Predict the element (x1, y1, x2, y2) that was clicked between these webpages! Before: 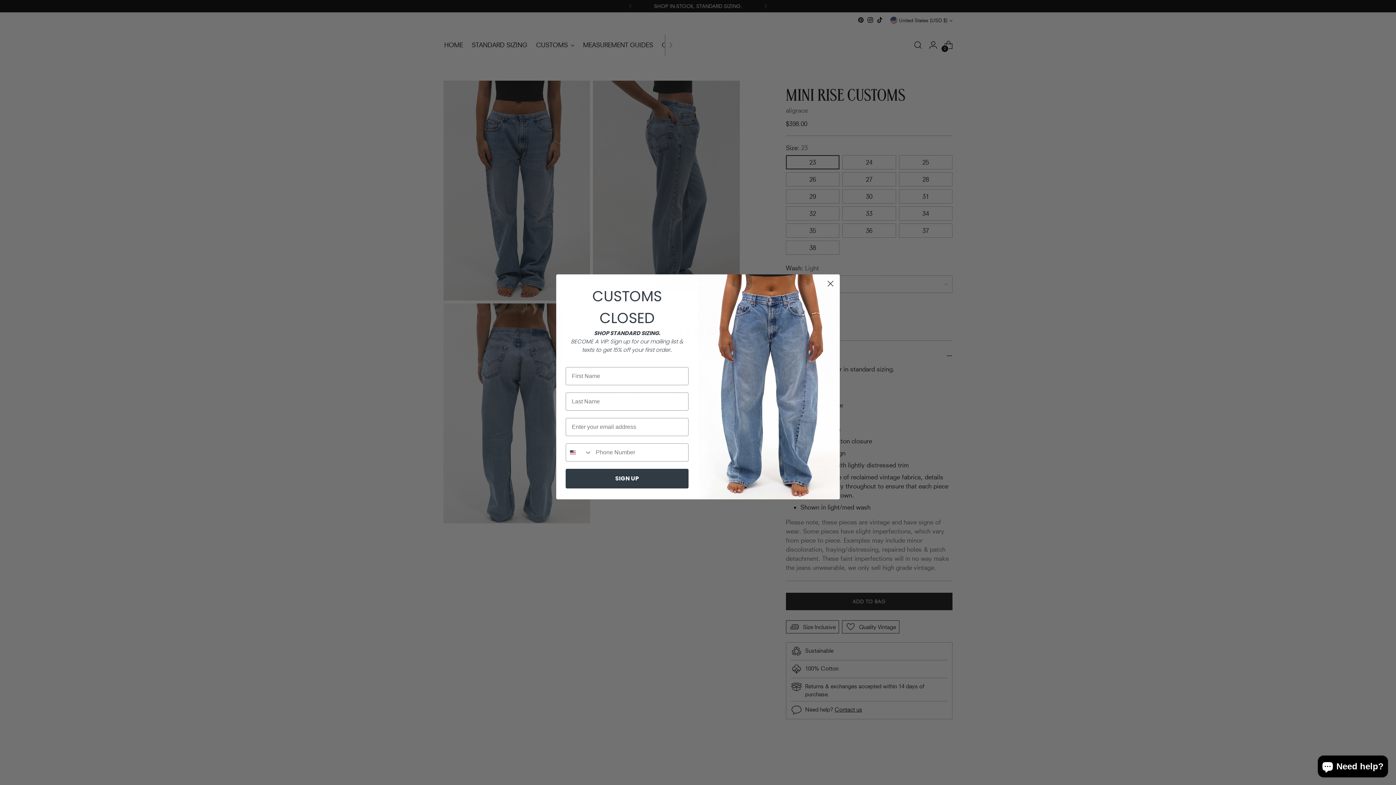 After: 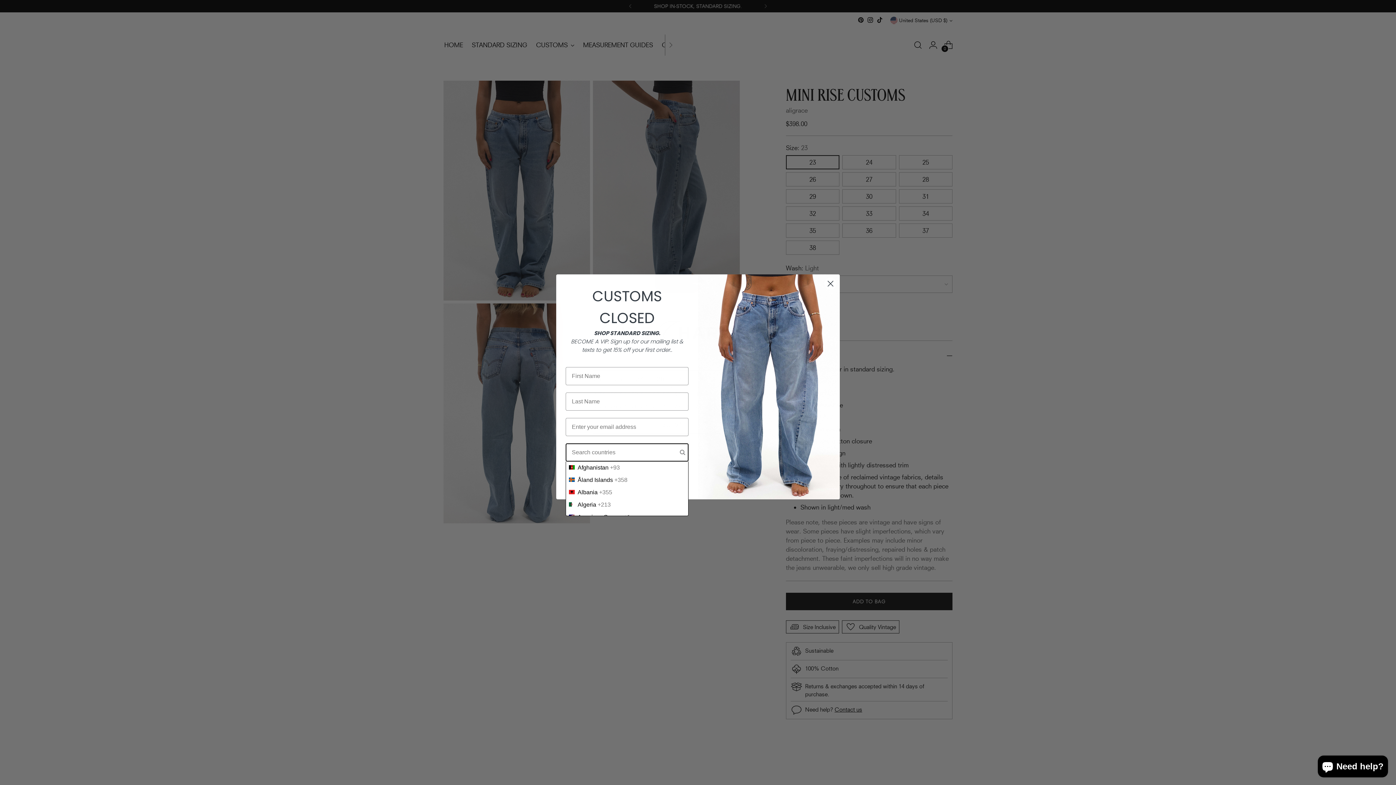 Action: bbox: (566, 443, 592, 461) label: Search Countries